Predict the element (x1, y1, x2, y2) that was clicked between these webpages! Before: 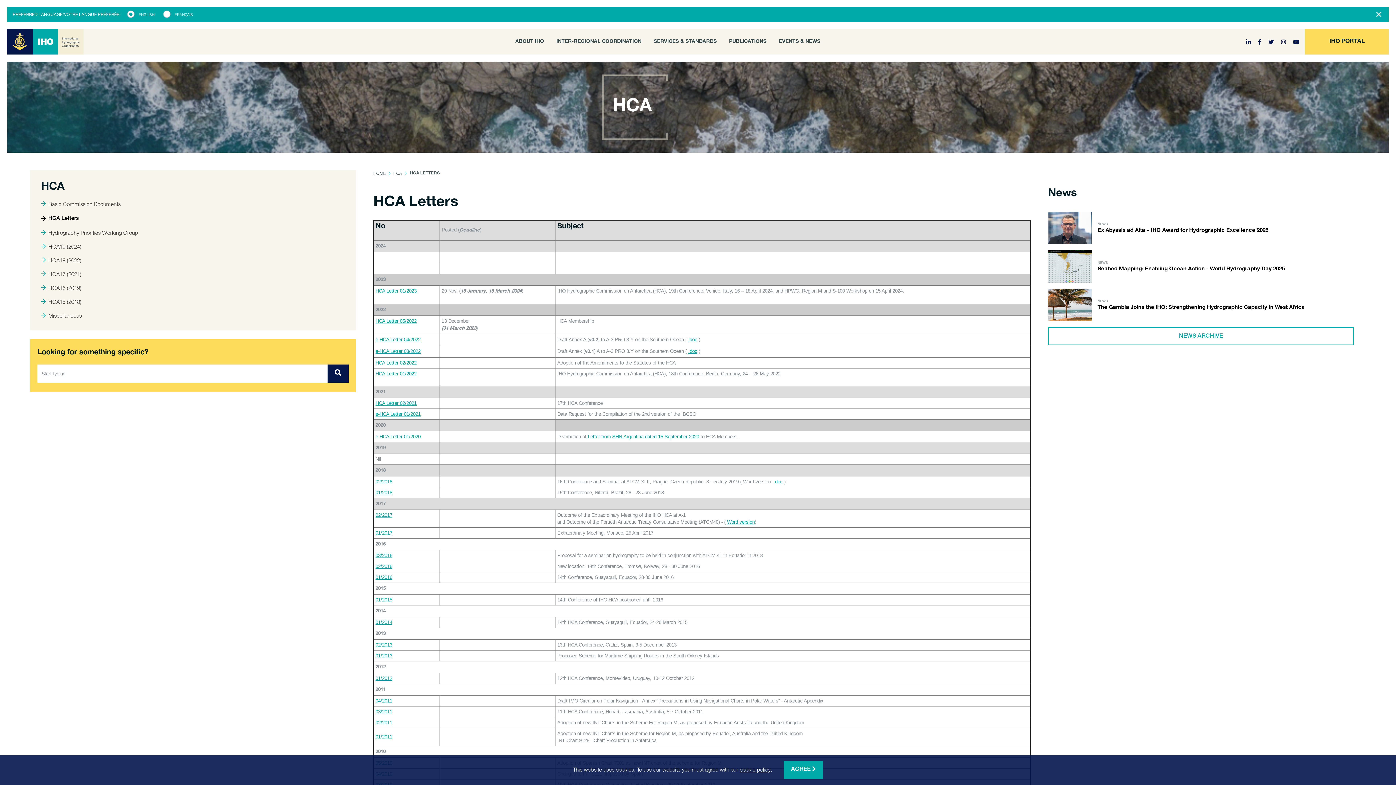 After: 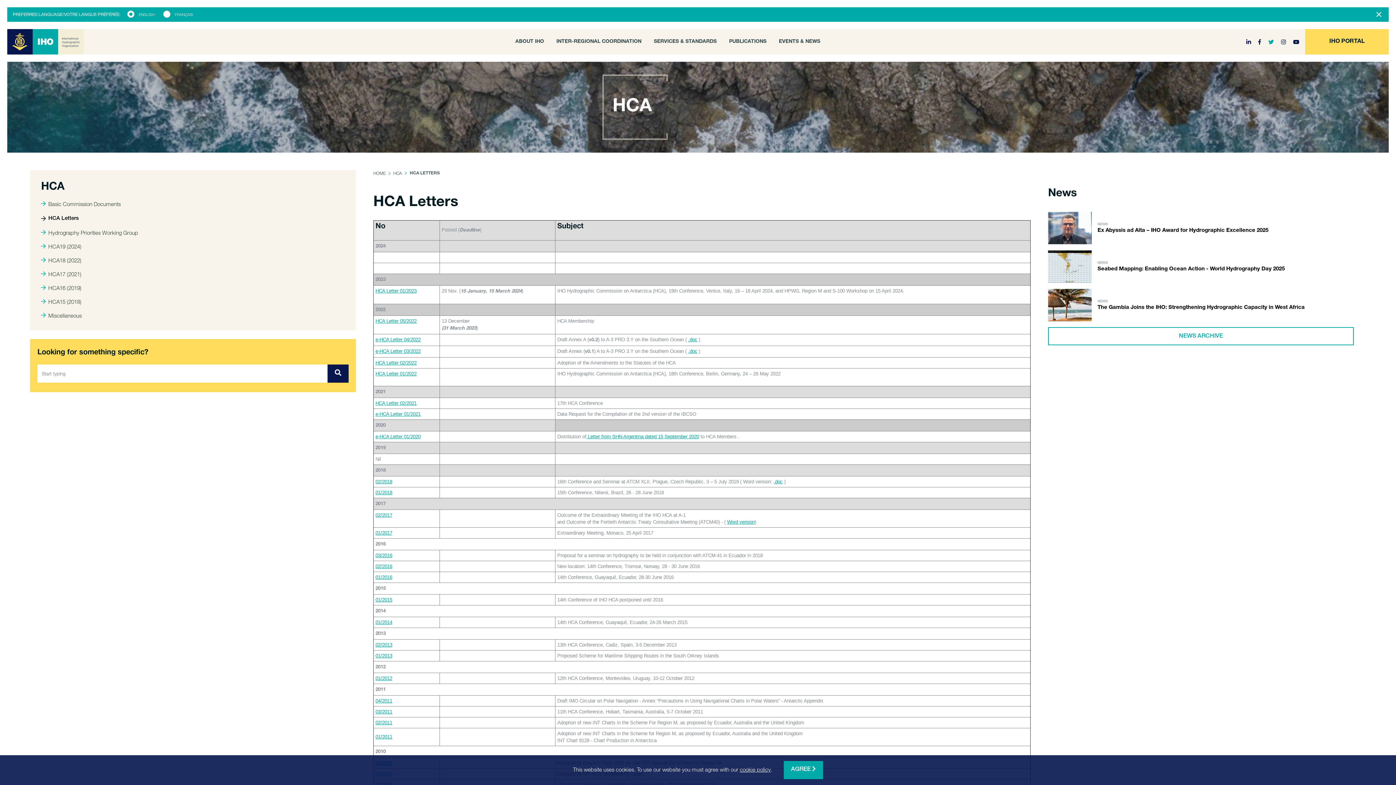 Action: label:   bbox: (1268, 38, 1275, 45)